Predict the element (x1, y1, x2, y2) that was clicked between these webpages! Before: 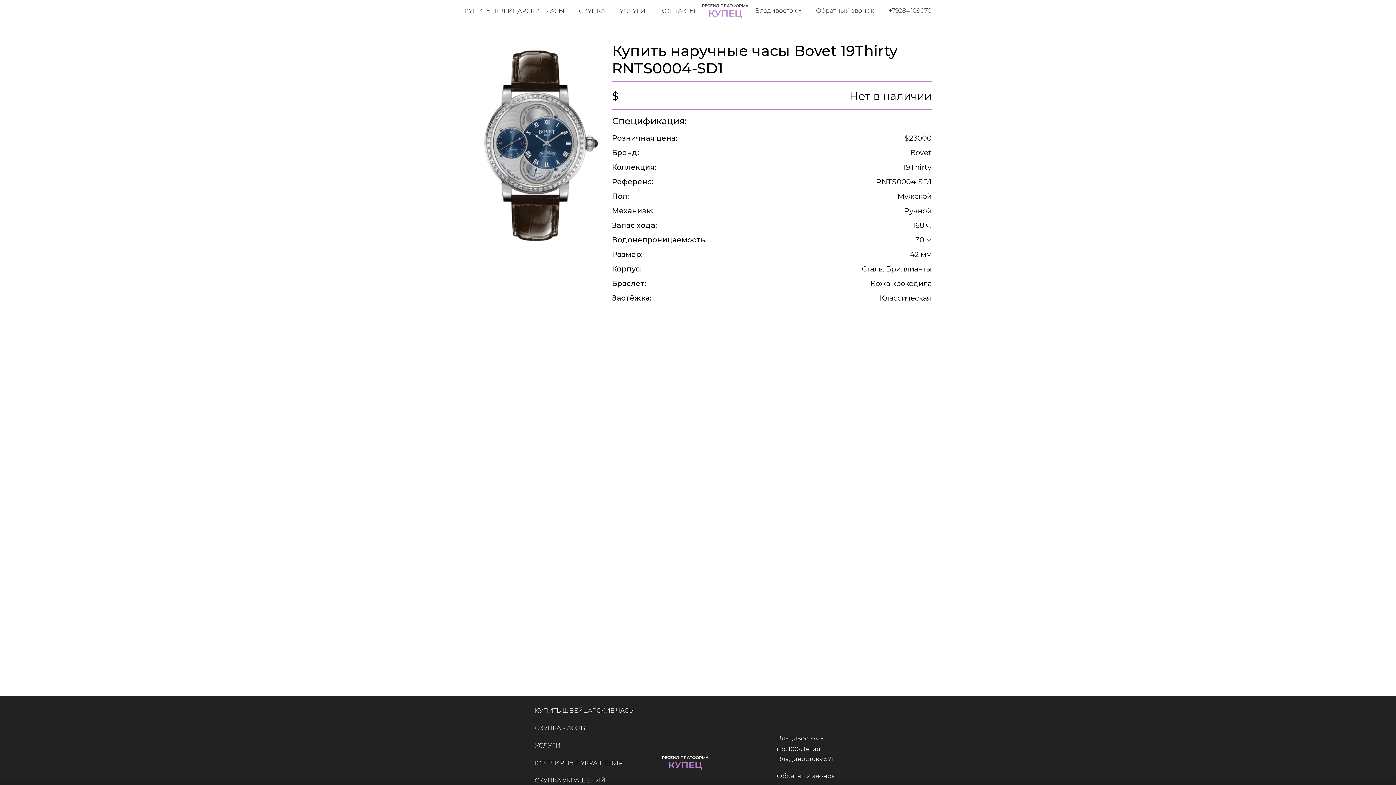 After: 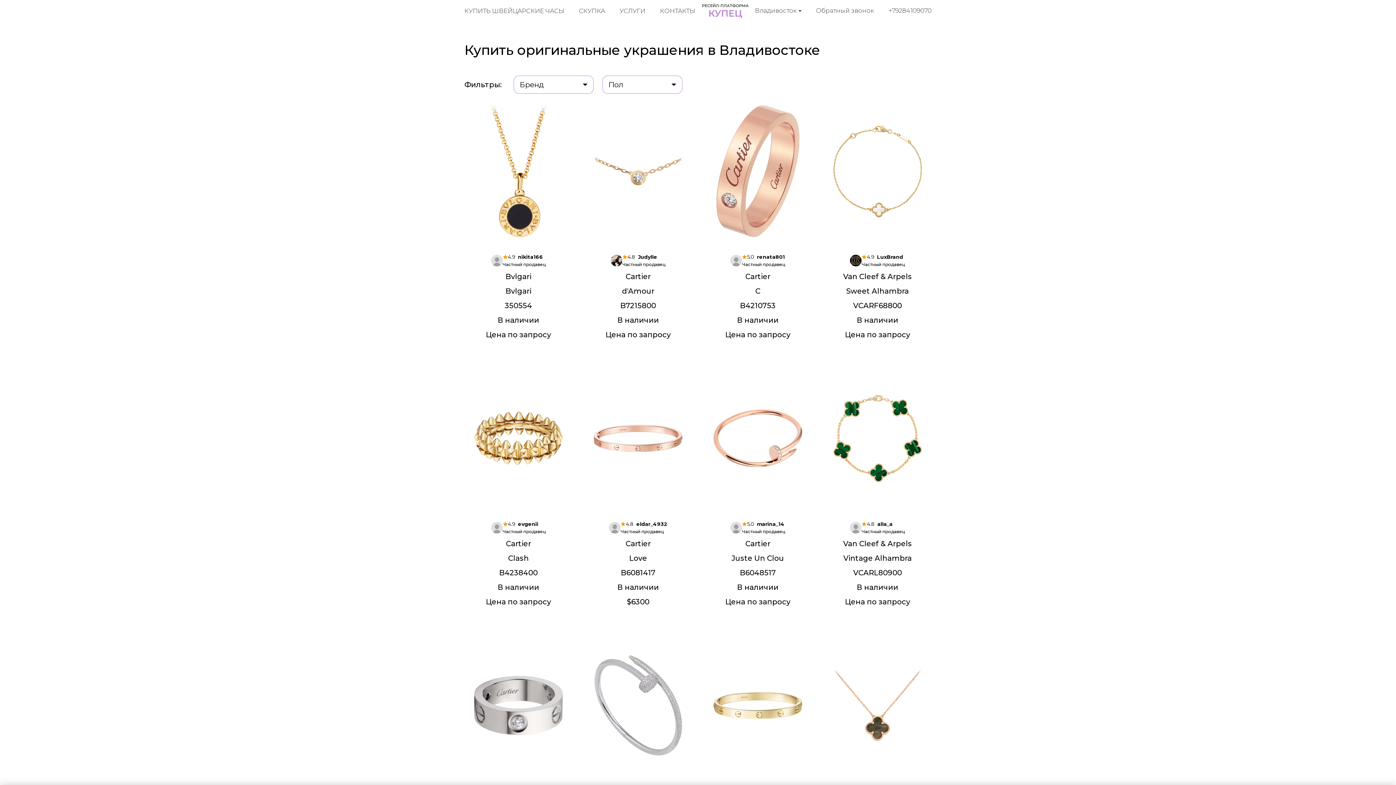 Action: bbox: (534, 759, 622, 766) label: ЮВЕЛИРНЫЕ УКРАШЕНИЯ